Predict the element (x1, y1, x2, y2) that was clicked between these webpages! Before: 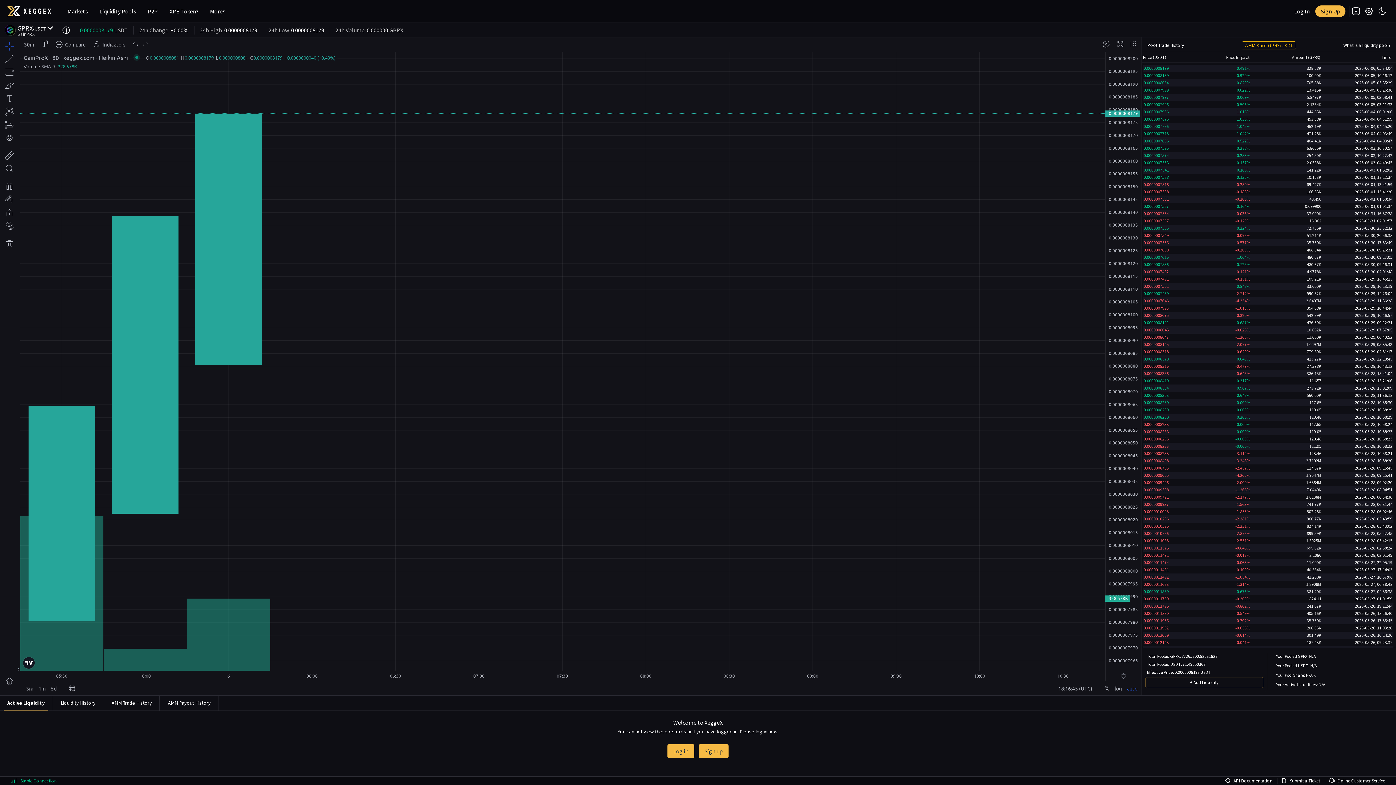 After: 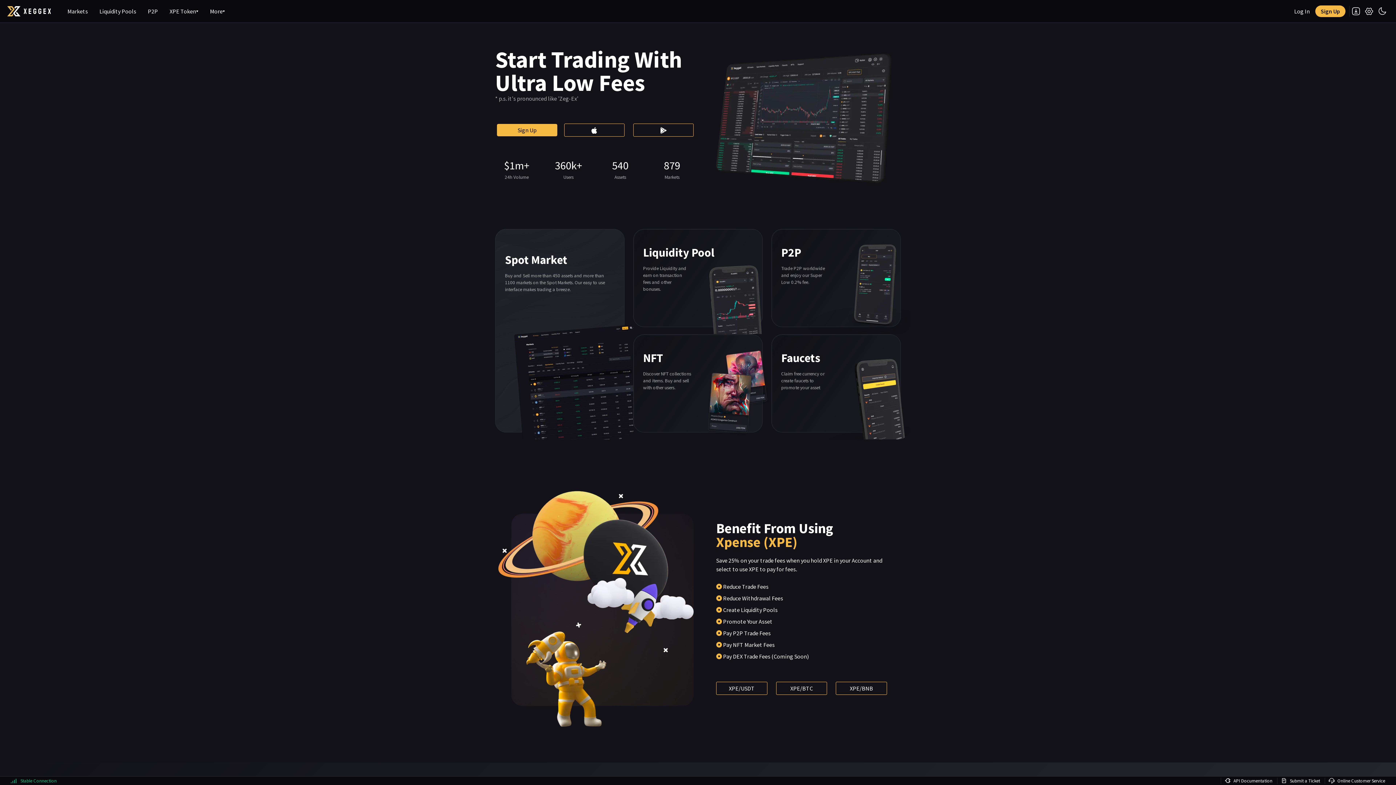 Action: bbox: (7, 3, 50, 18)